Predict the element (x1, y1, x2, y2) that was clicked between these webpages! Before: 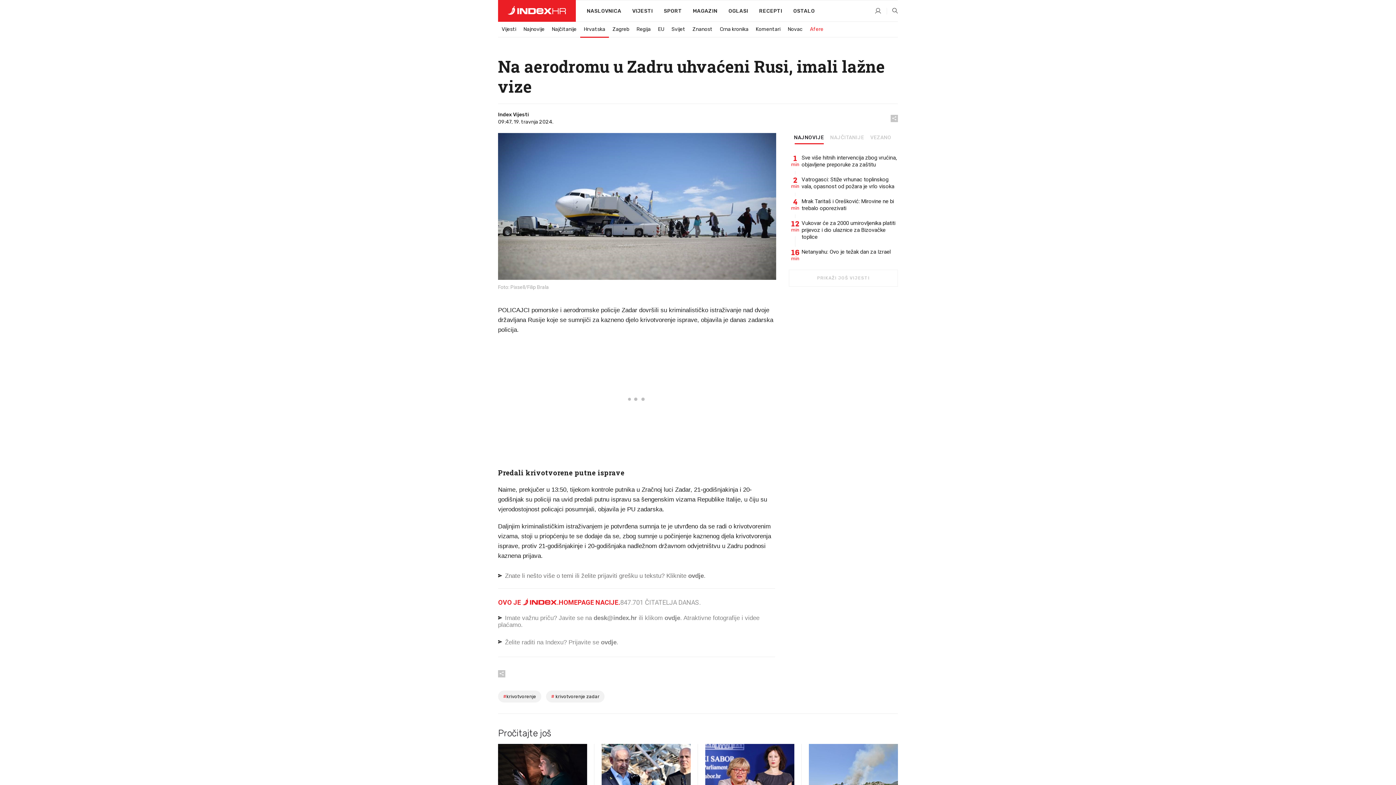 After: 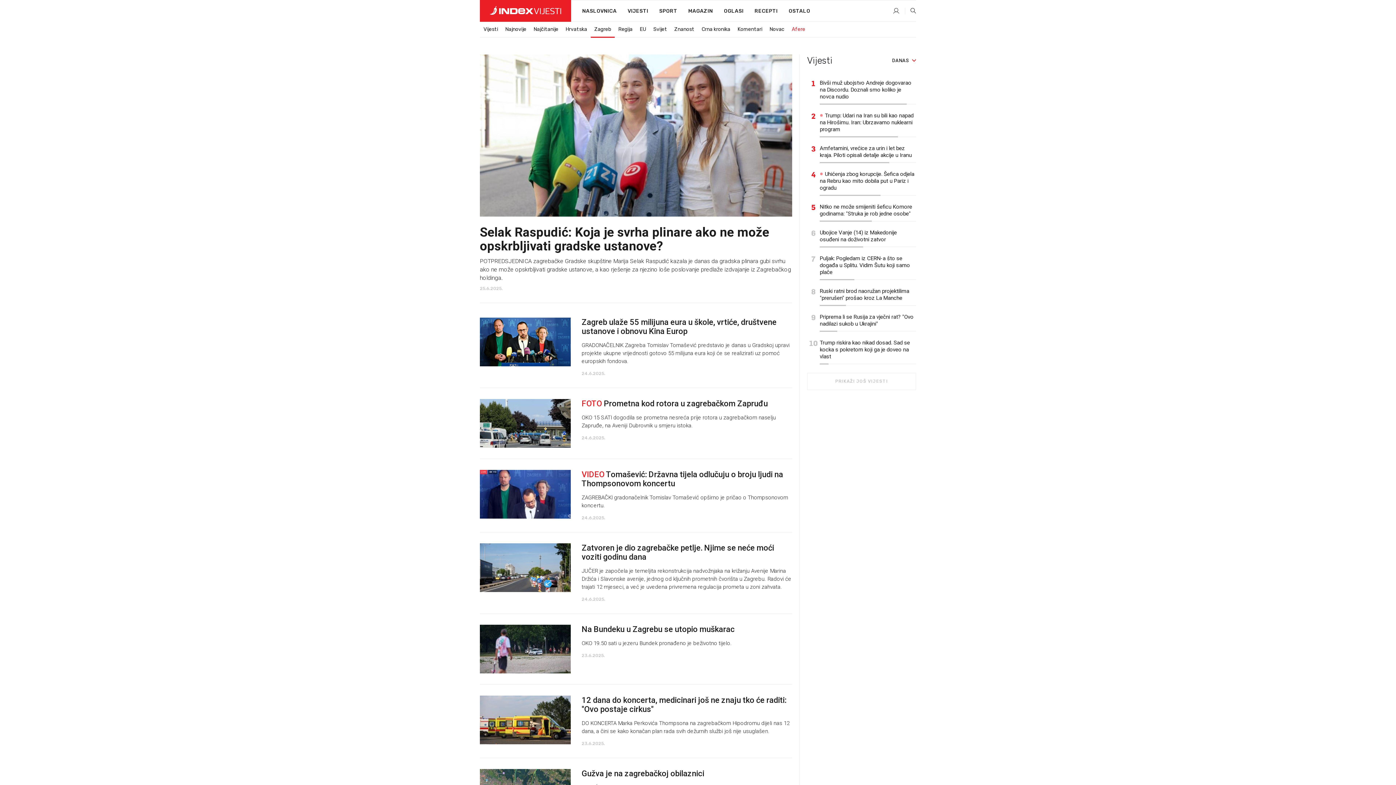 Action: label: Zagreb bbox: (609, 22, 633, 36)